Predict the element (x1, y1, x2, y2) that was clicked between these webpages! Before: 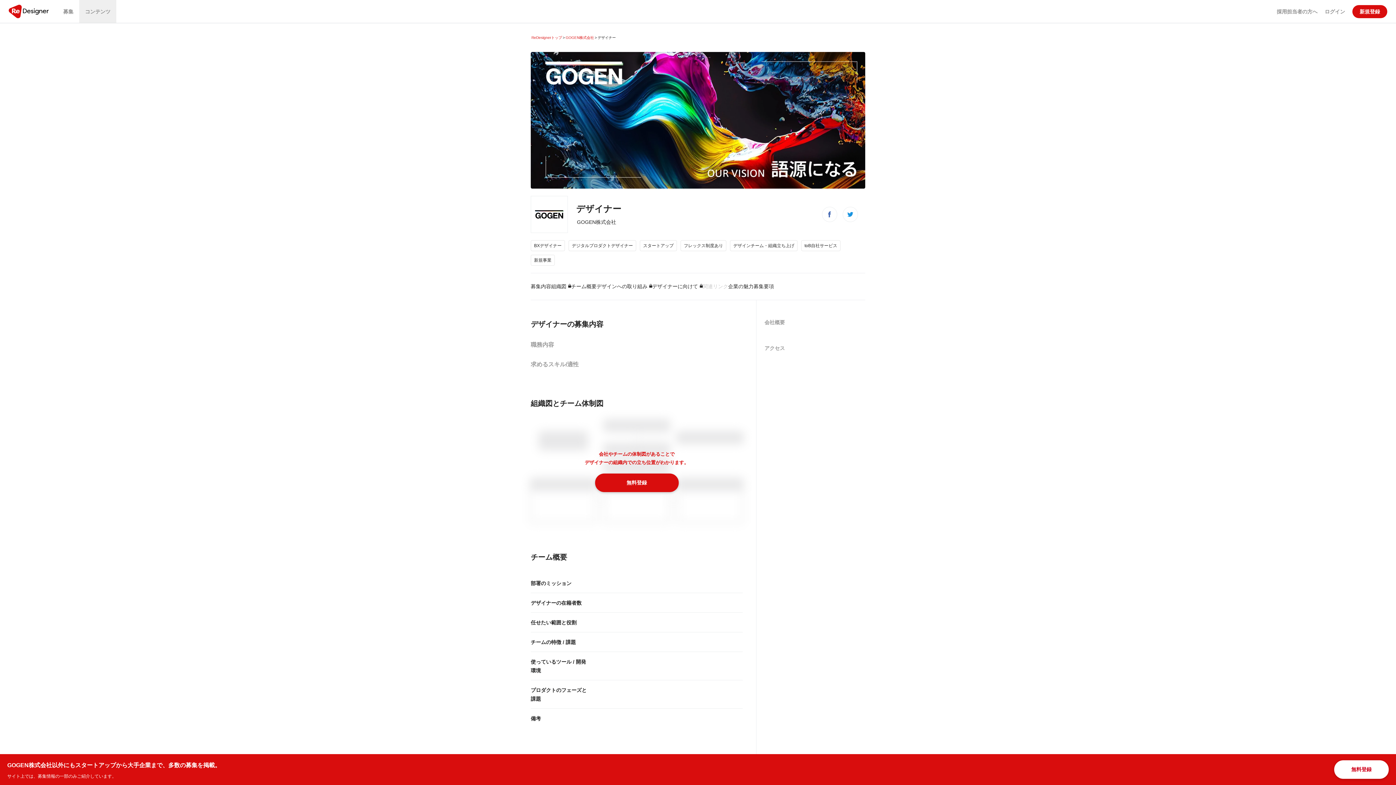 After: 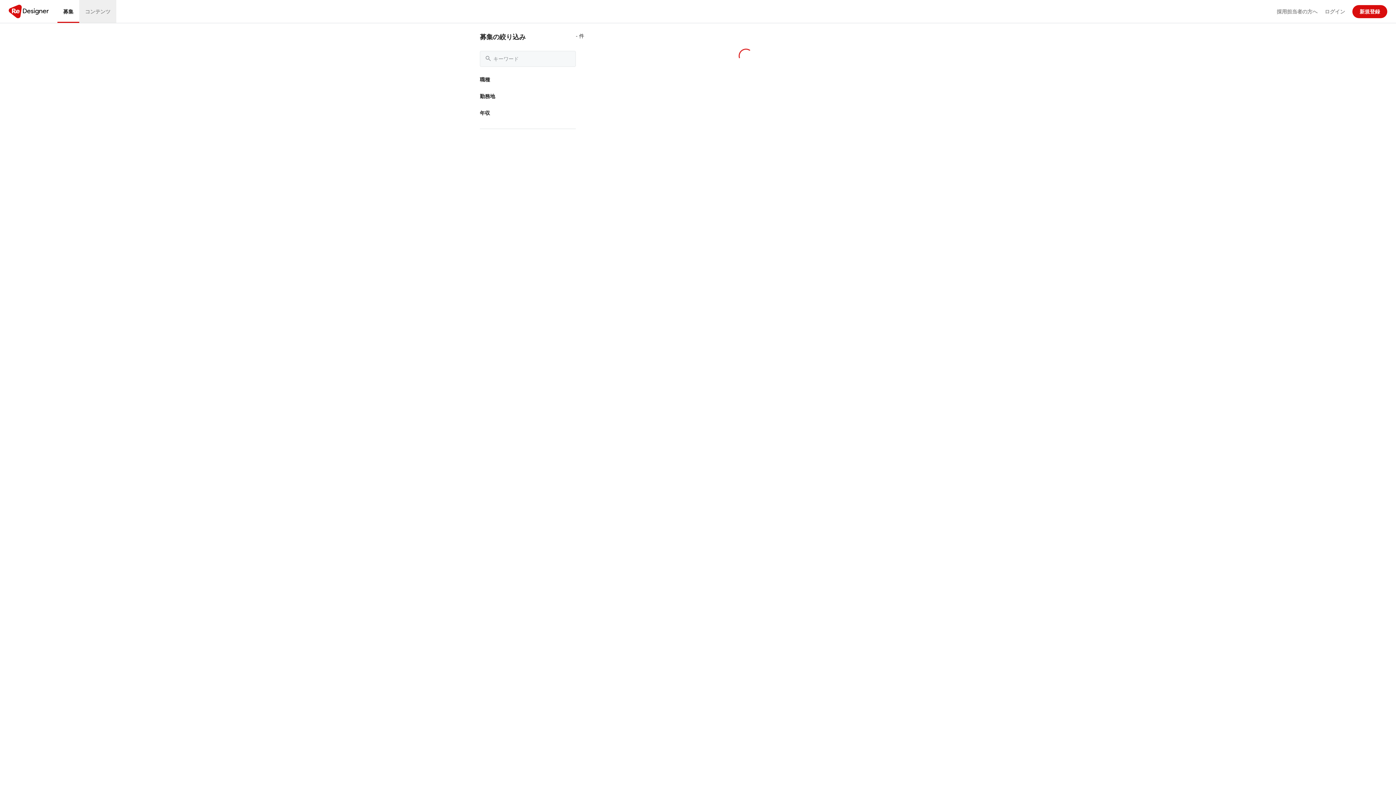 Action: label: デジタルプロダクトデザイナー bbox: (568, 240, 636, 251)